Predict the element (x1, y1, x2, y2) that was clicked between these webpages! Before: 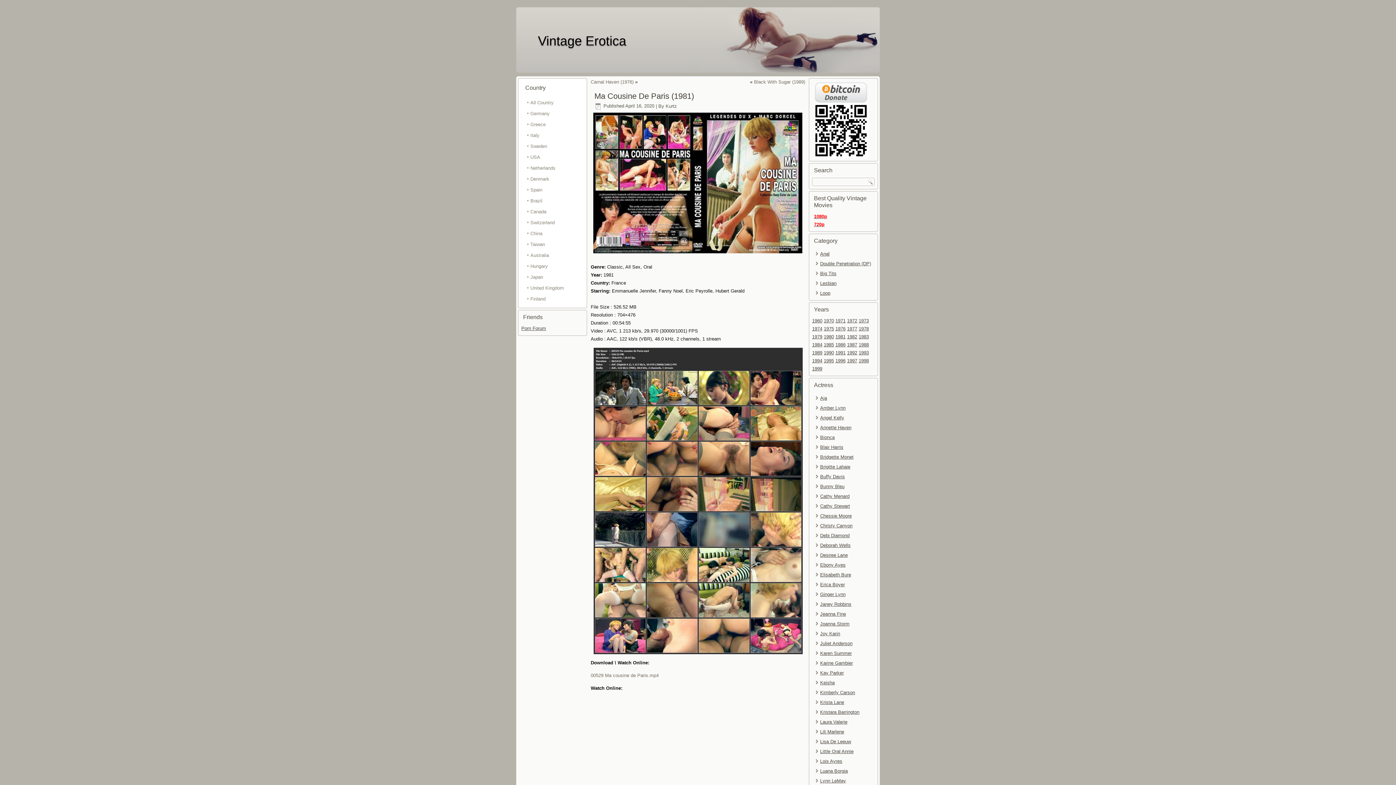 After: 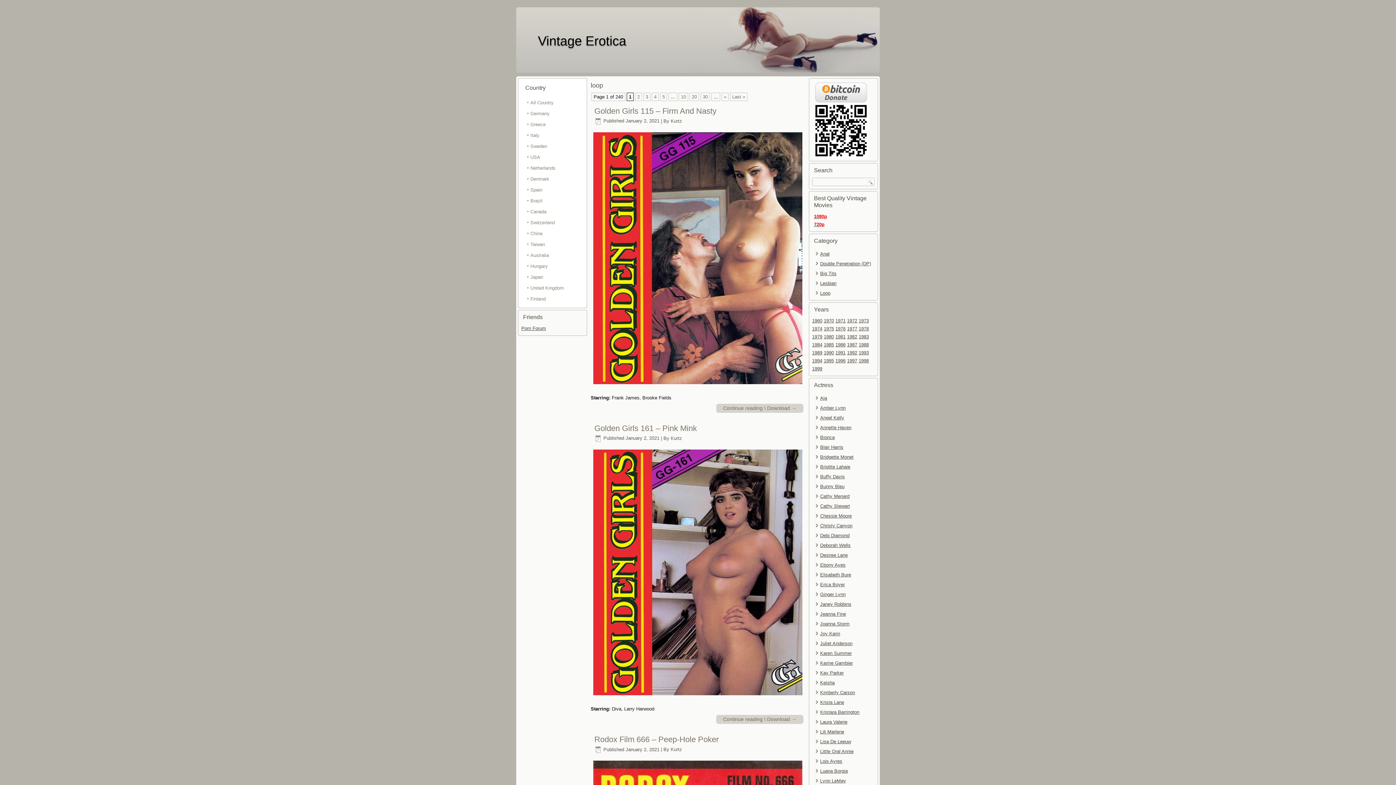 Action: label: Loop bbox: (820, 290, 830, 295)